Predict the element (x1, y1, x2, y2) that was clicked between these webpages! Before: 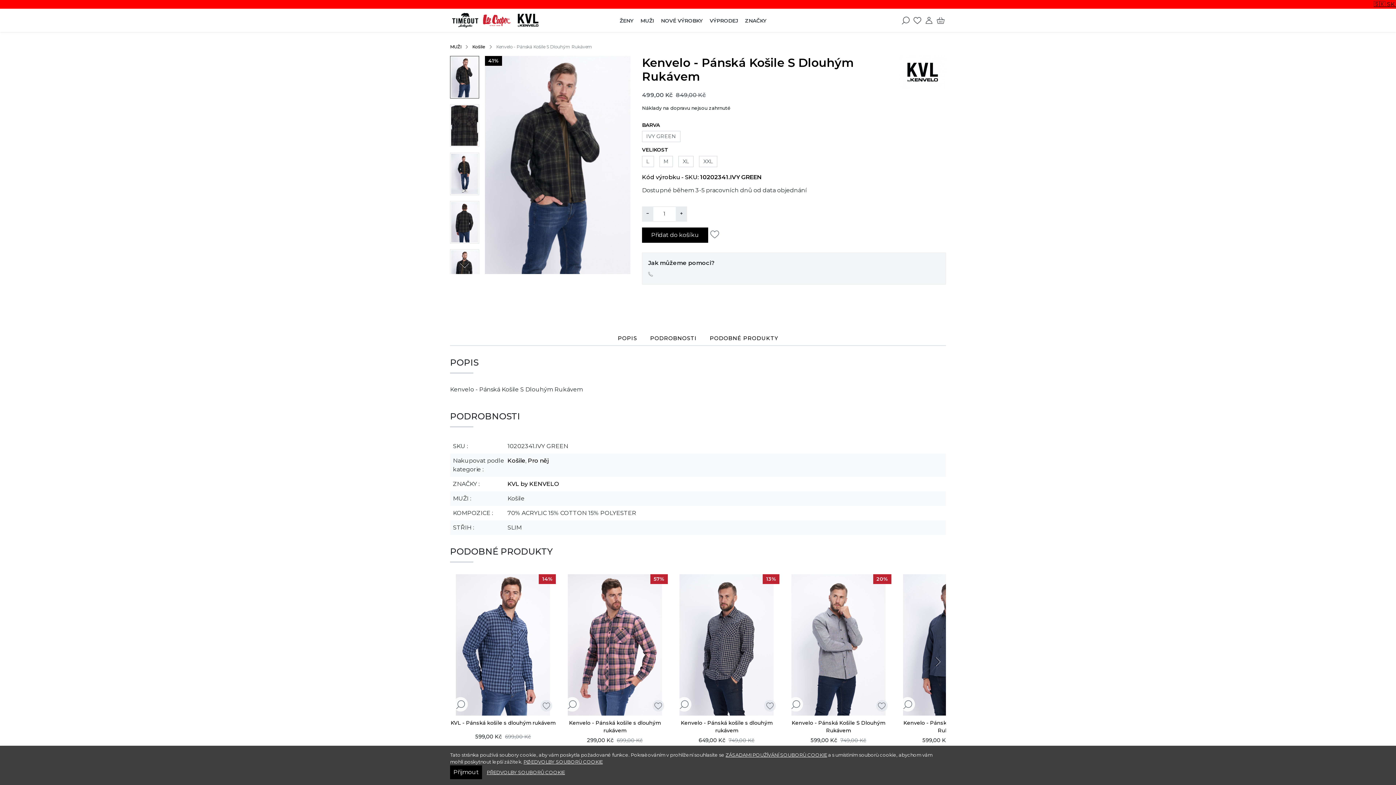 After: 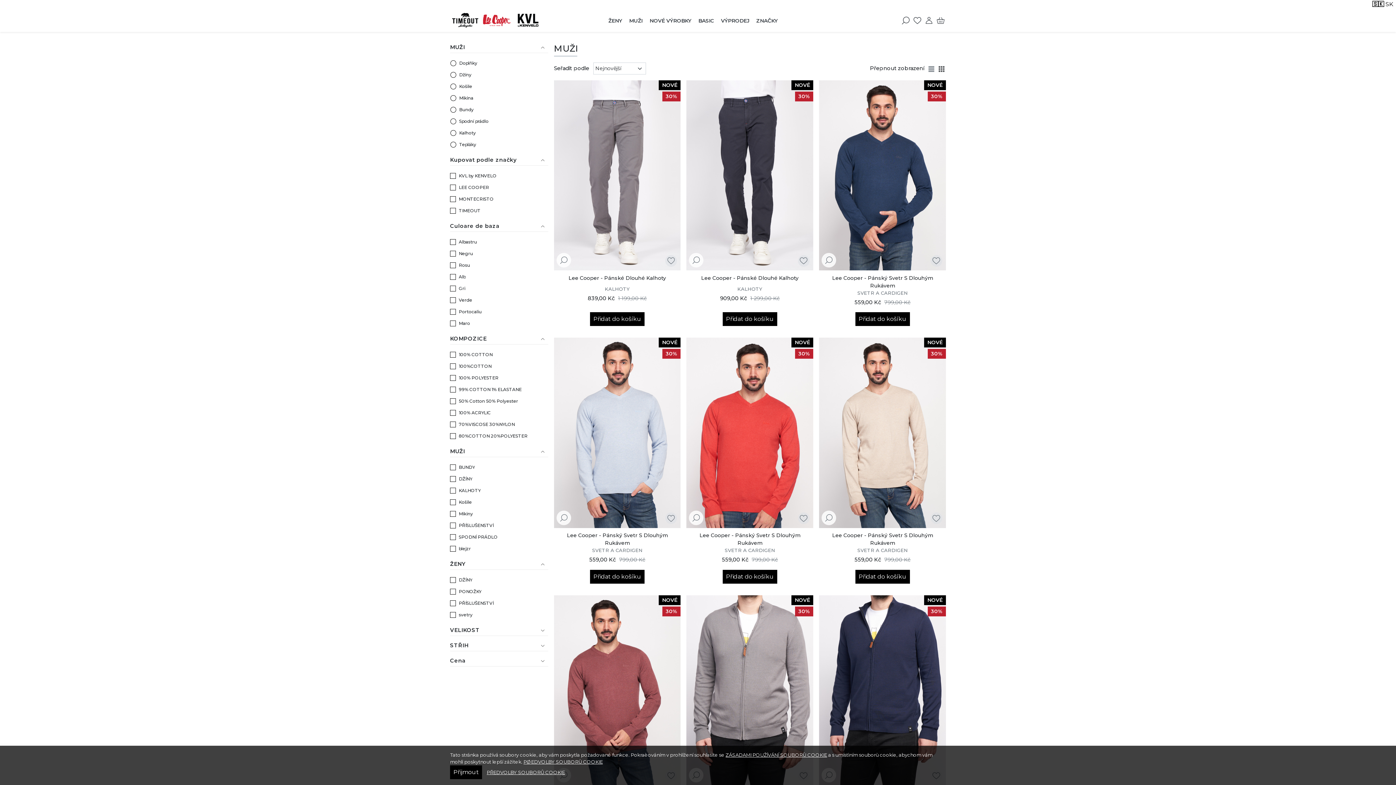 Action: bbox: (637, 15, 657, 26) label: MUŽI